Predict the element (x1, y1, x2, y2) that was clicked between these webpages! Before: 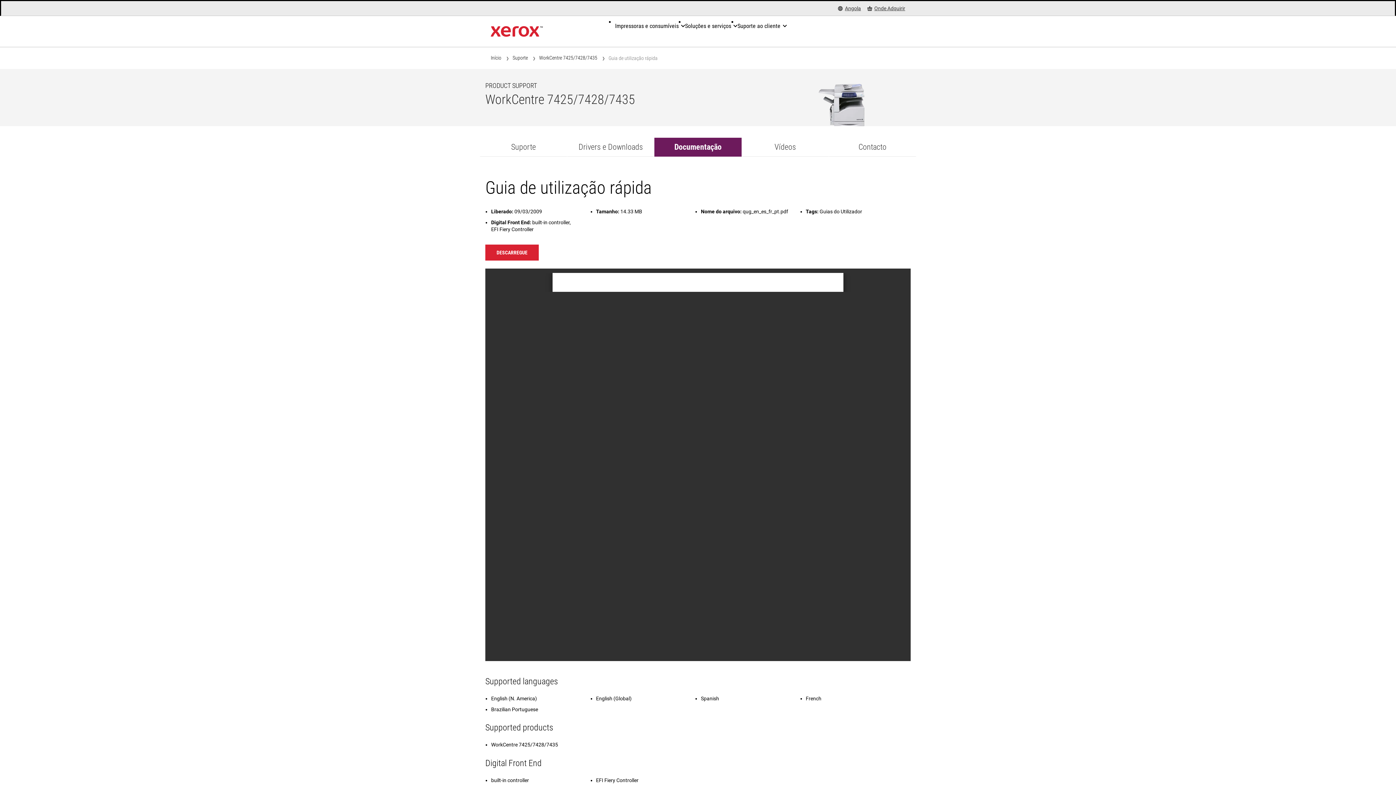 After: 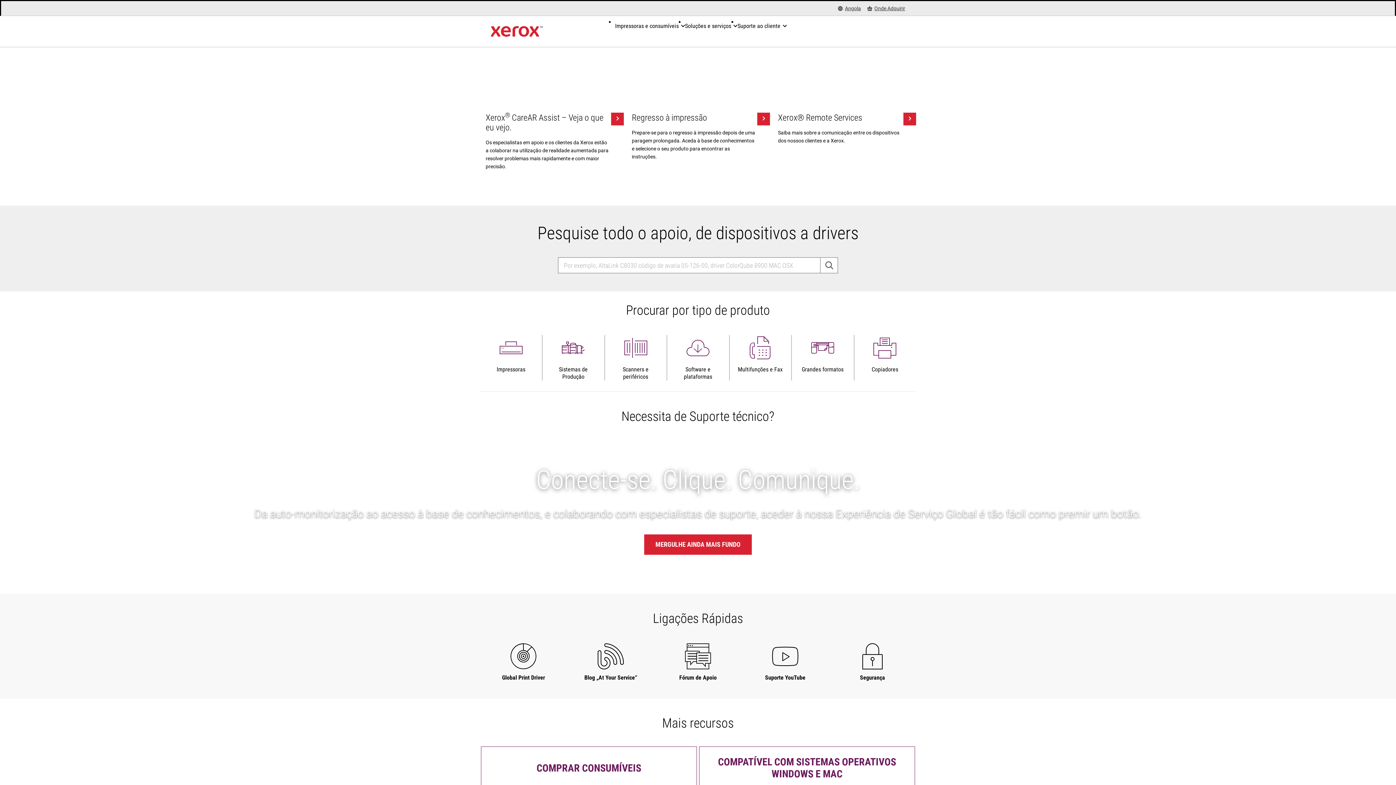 Action: bbox: (512, 54, 528, 61) label: Suporte